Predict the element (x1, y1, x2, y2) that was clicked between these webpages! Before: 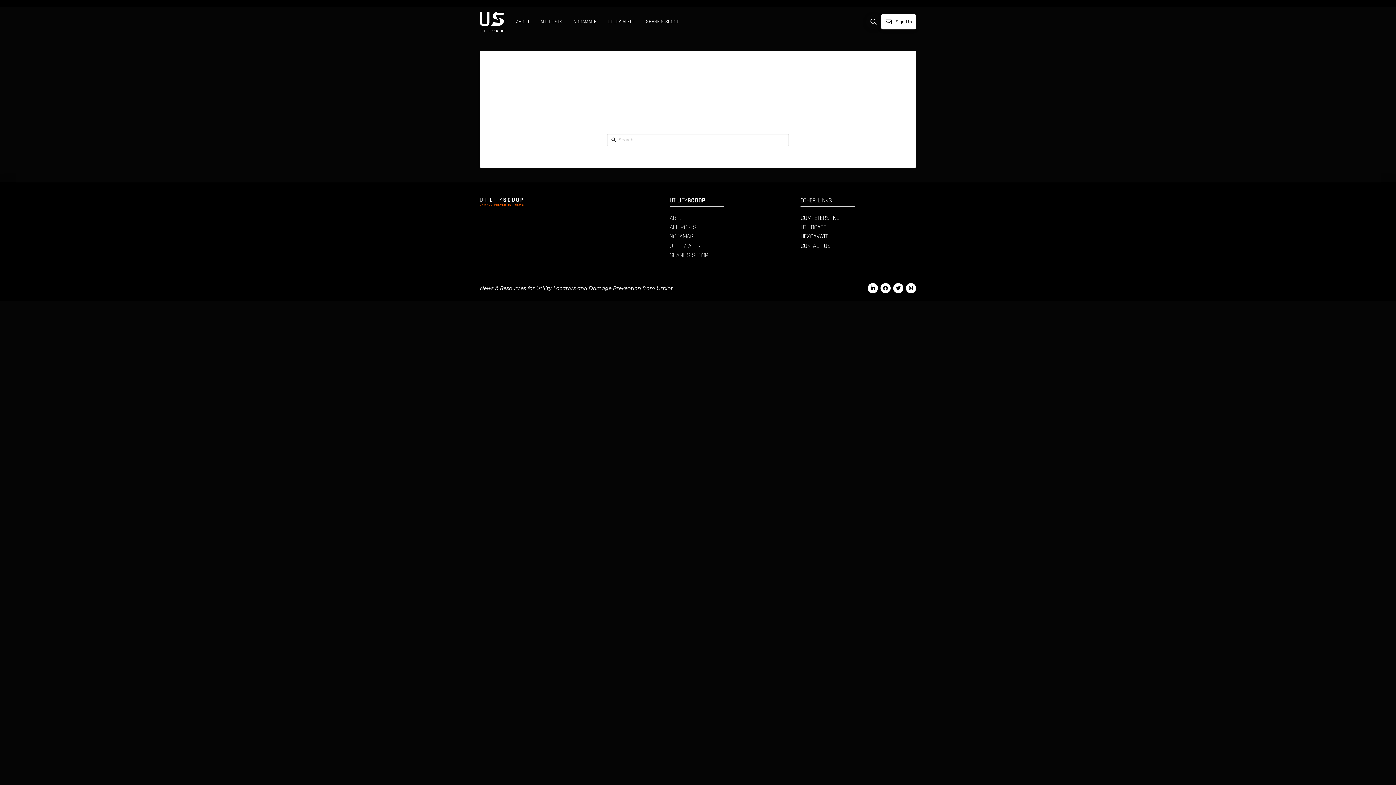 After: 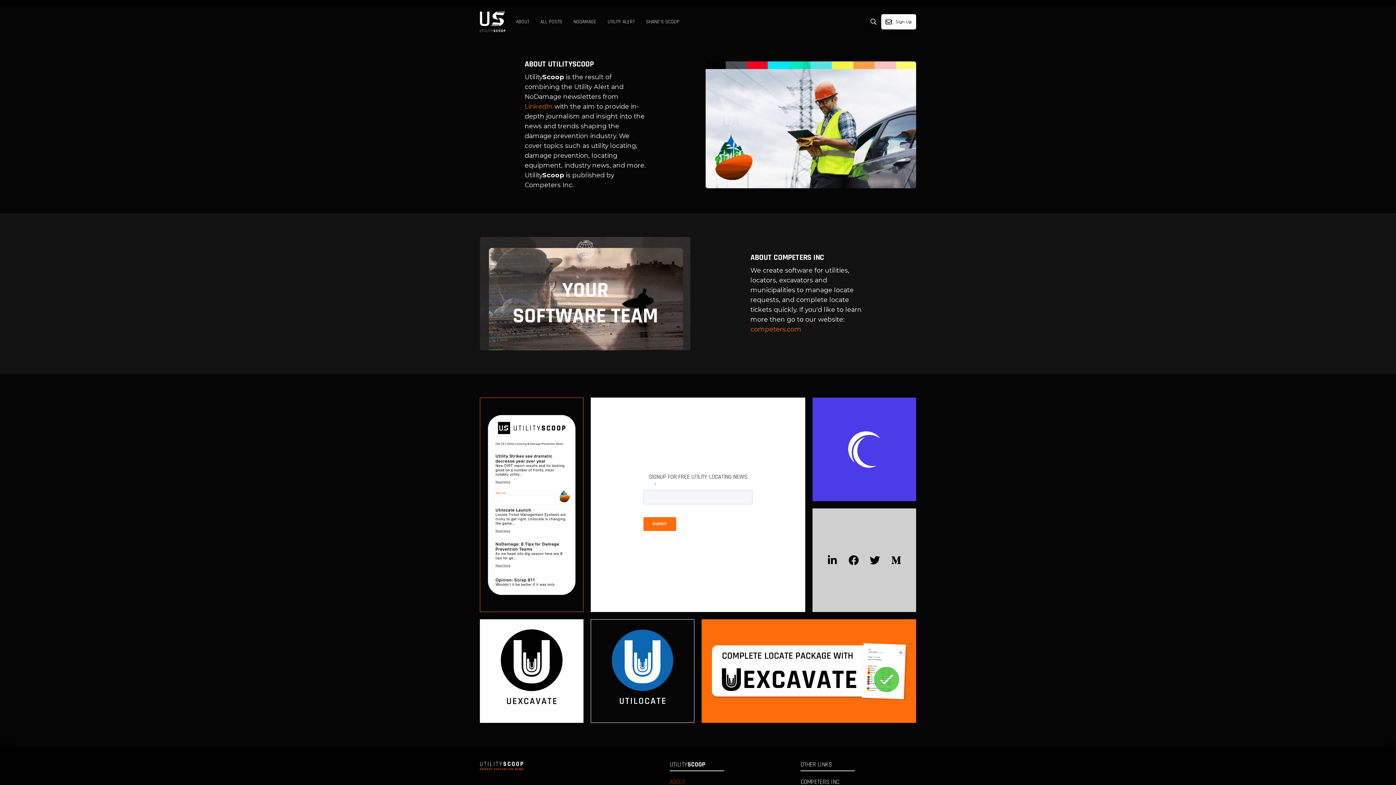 Action: bbox: (669, 213, 785, 223) label: ABOUT